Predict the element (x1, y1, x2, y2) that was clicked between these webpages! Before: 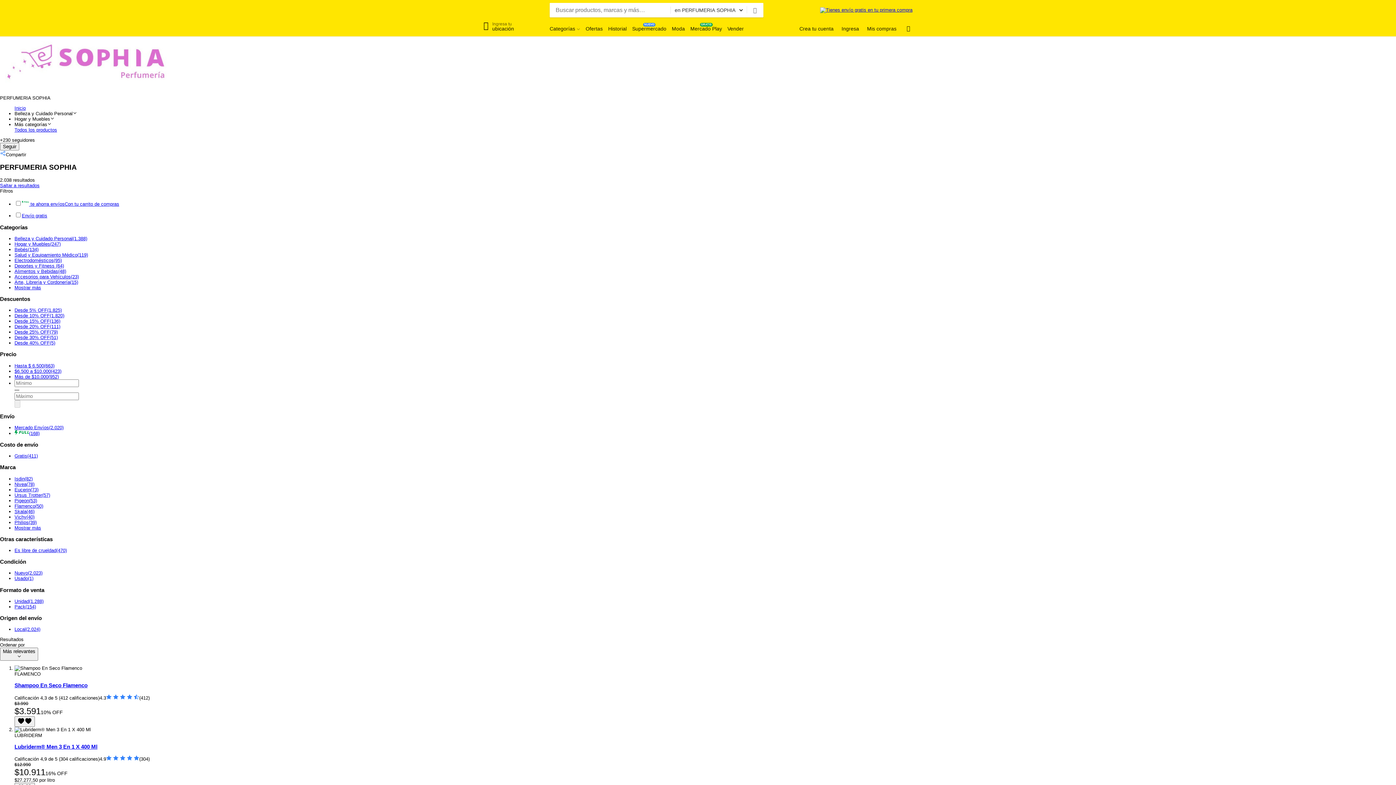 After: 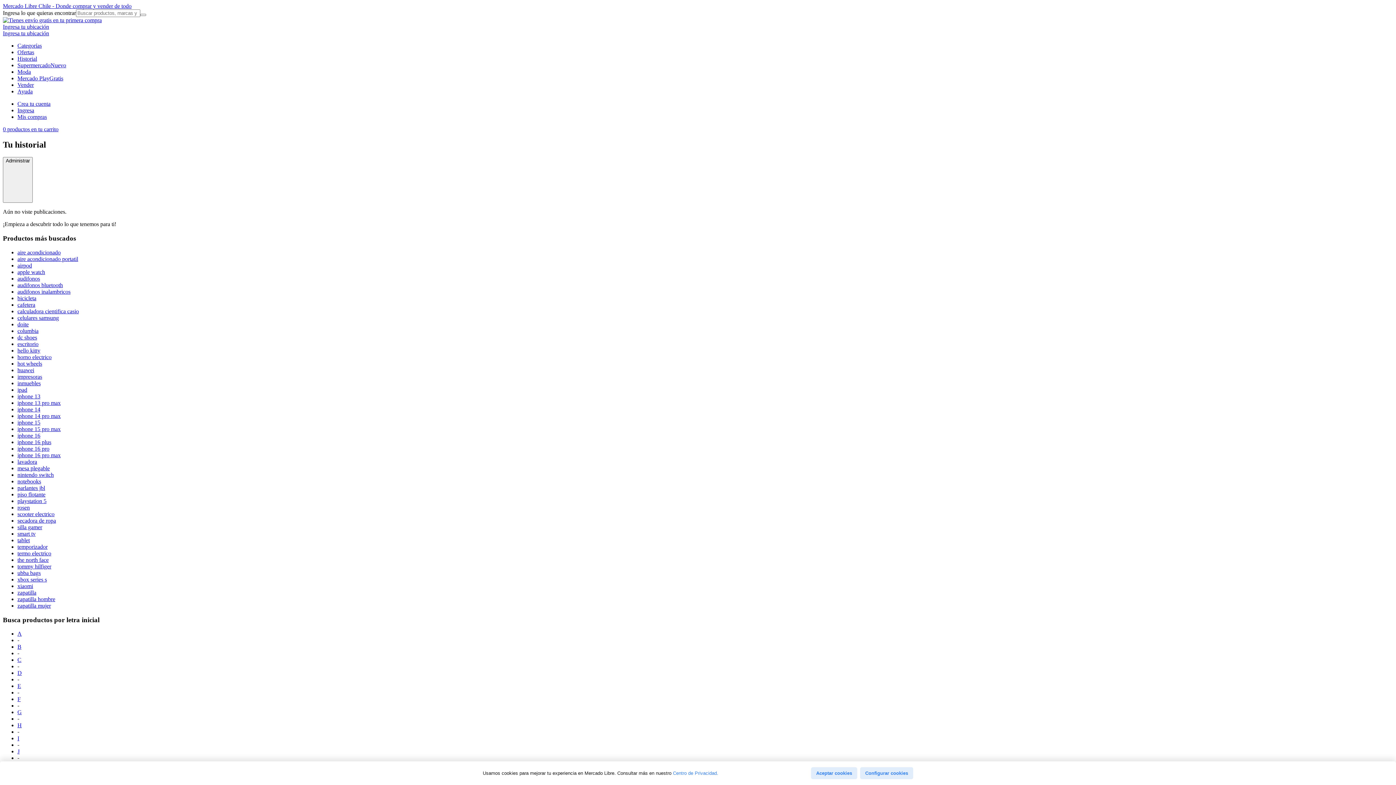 Action: bbox: (608, 25, 626, 32) label: Historial